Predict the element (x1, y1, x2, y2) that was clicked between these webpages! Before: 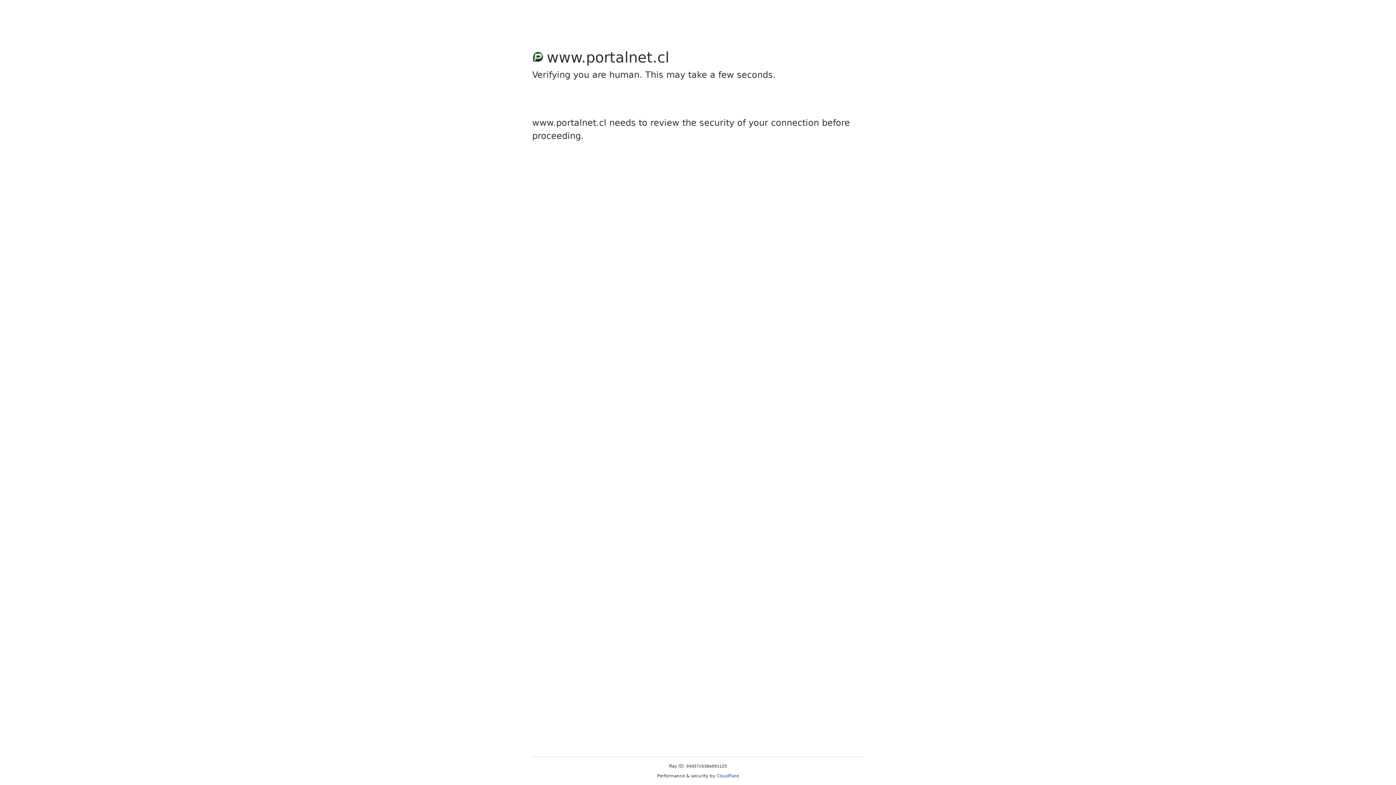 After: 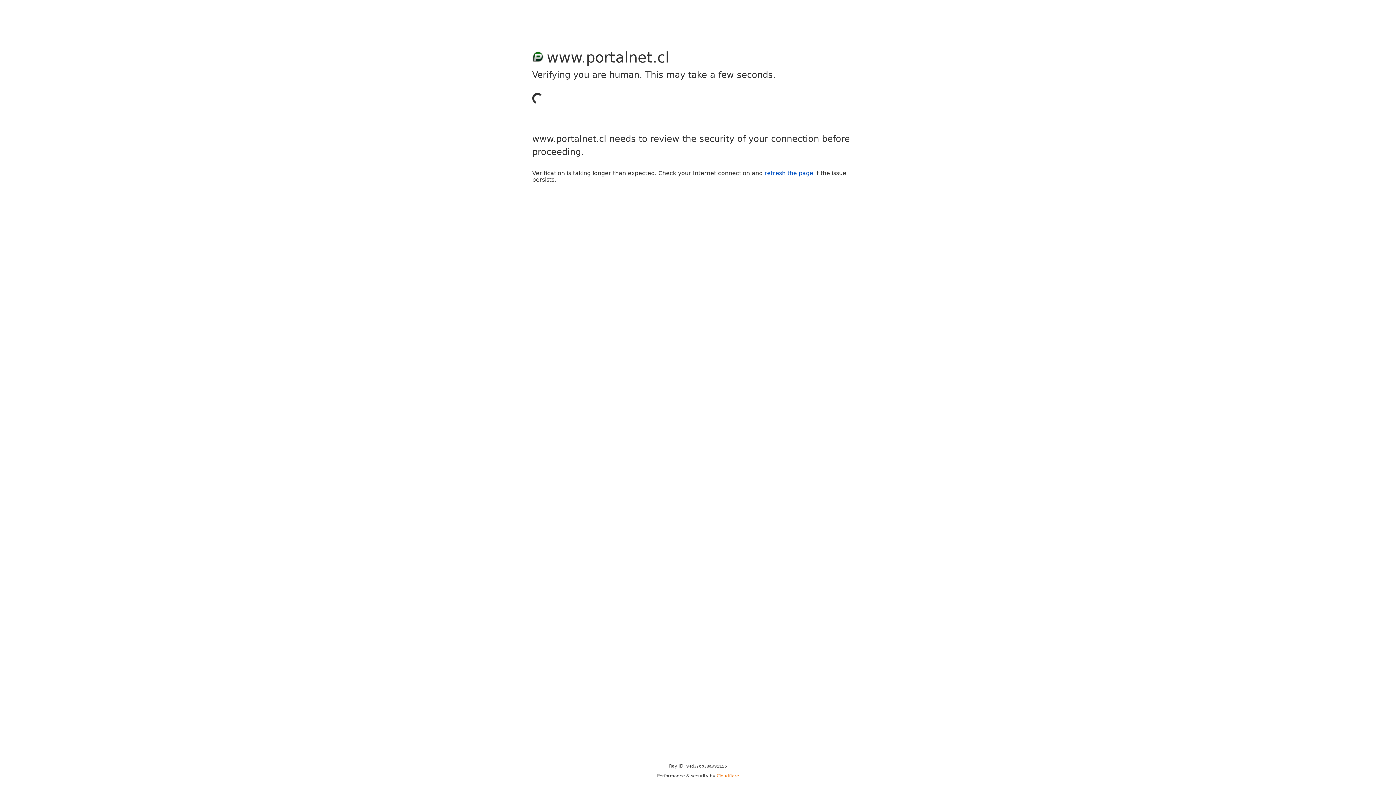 Action: bbox: (716, 773, 739, 778) label: Cloudflare